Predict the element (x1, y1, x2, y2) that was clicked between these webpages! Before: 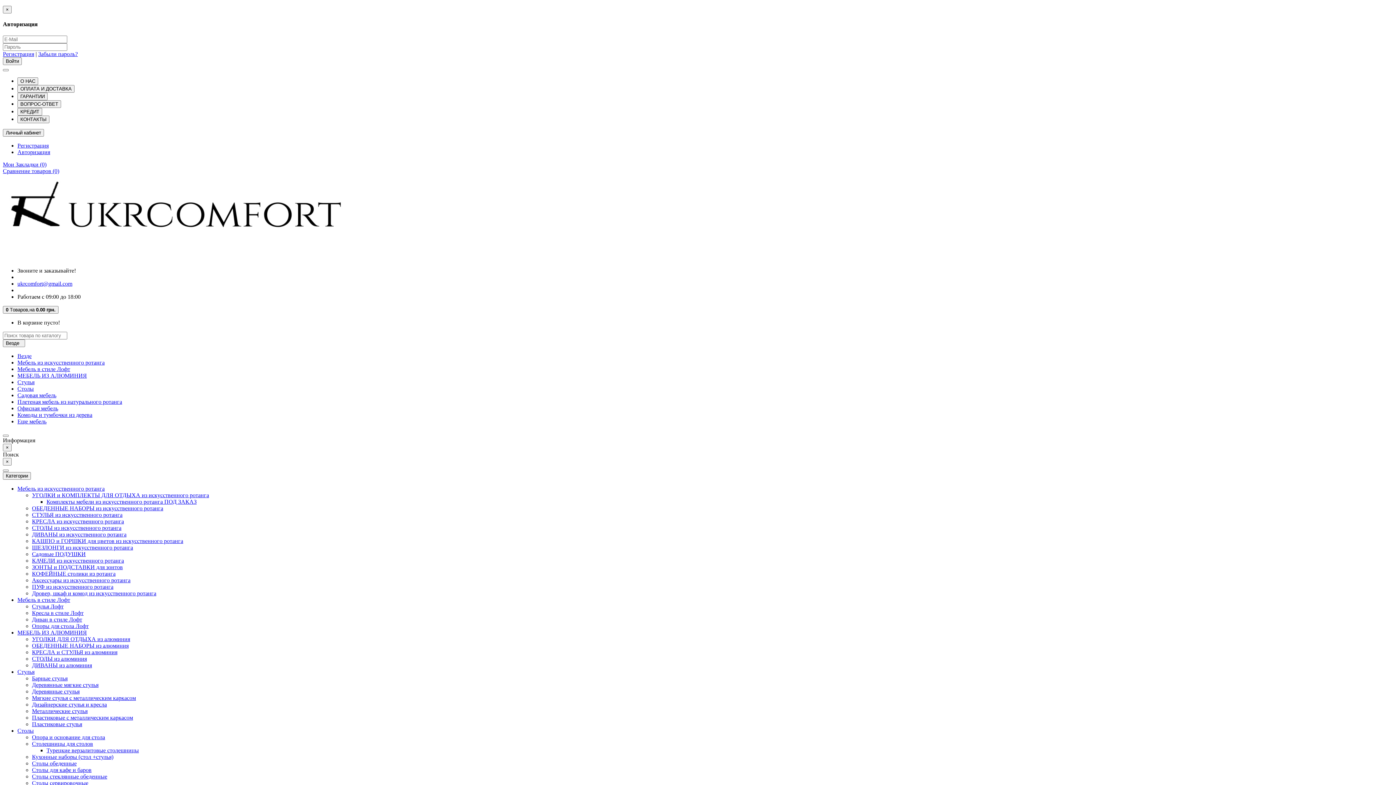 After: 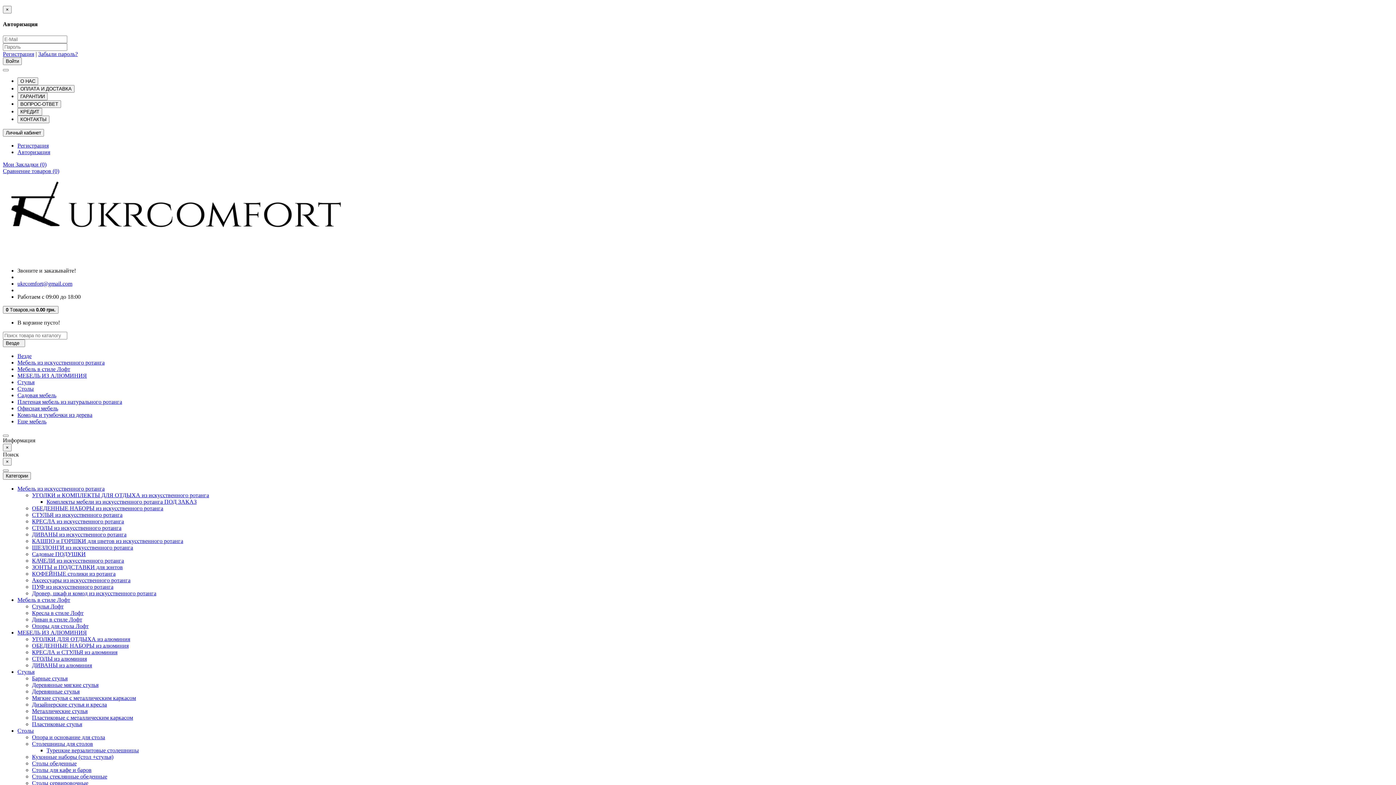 Action: label: ЗОНТЫ и ПОДСТАВКИ для зонтов bbox: (32, 564, 122, 570)